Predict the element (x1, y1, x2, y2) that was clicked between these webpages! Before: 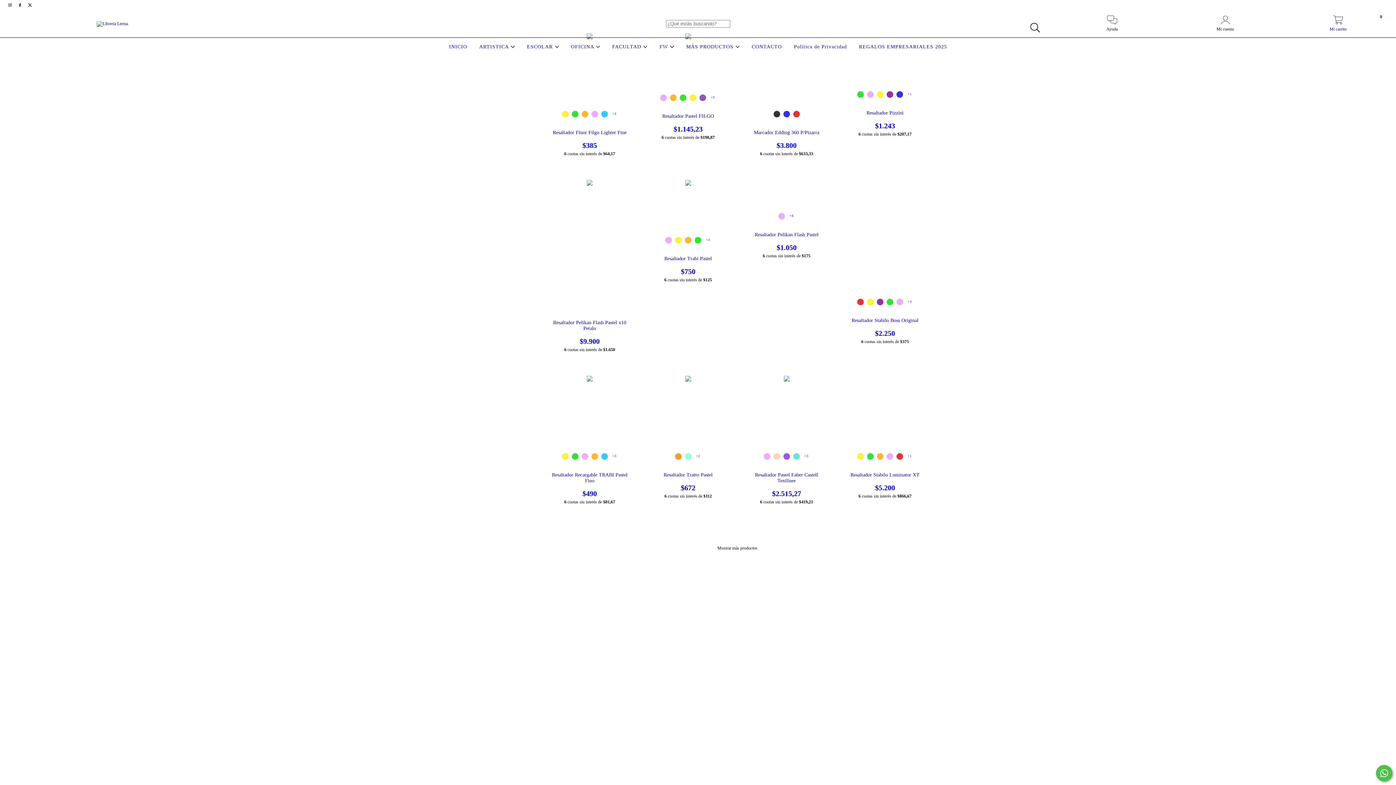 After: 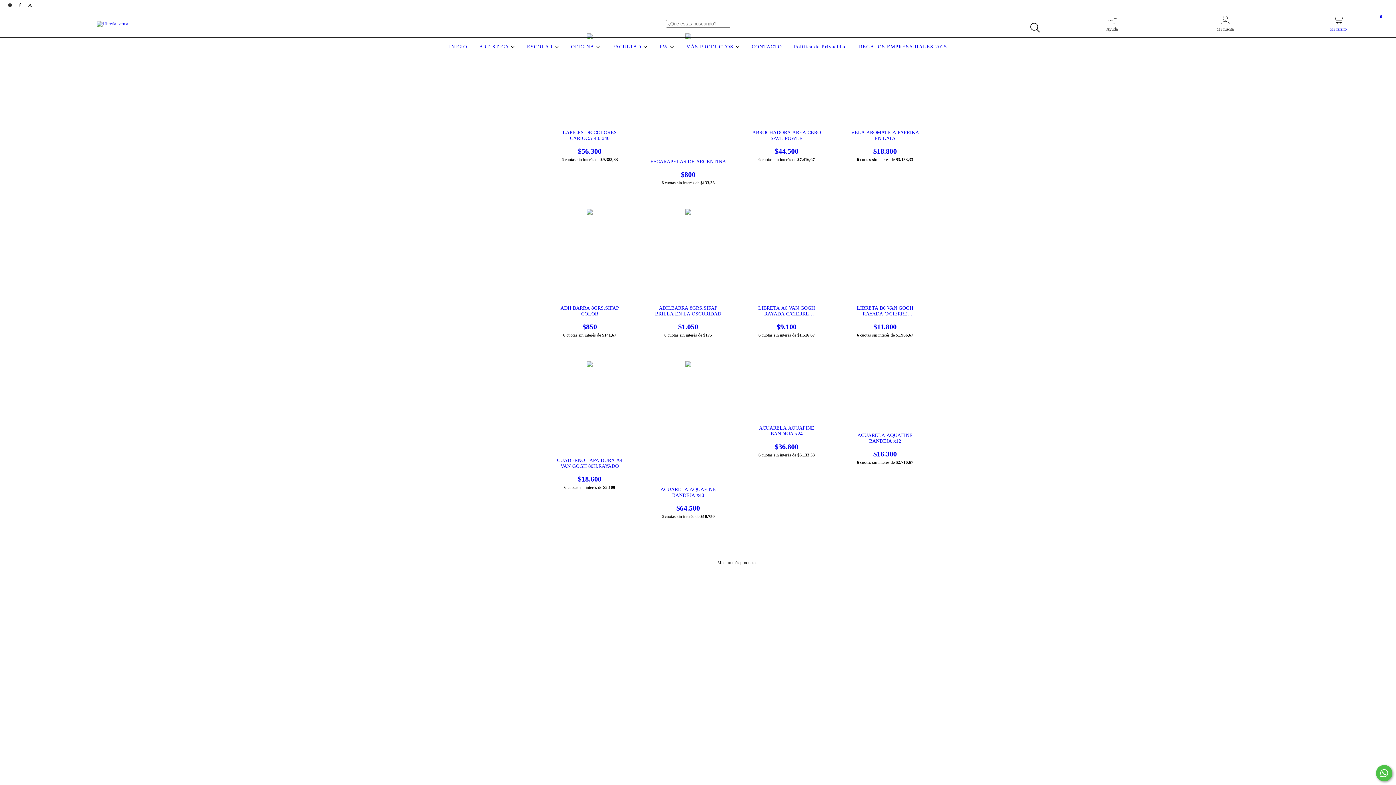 Action: label: MÁS PRODUCTOS  bbox: (684, 44, 741, 49)